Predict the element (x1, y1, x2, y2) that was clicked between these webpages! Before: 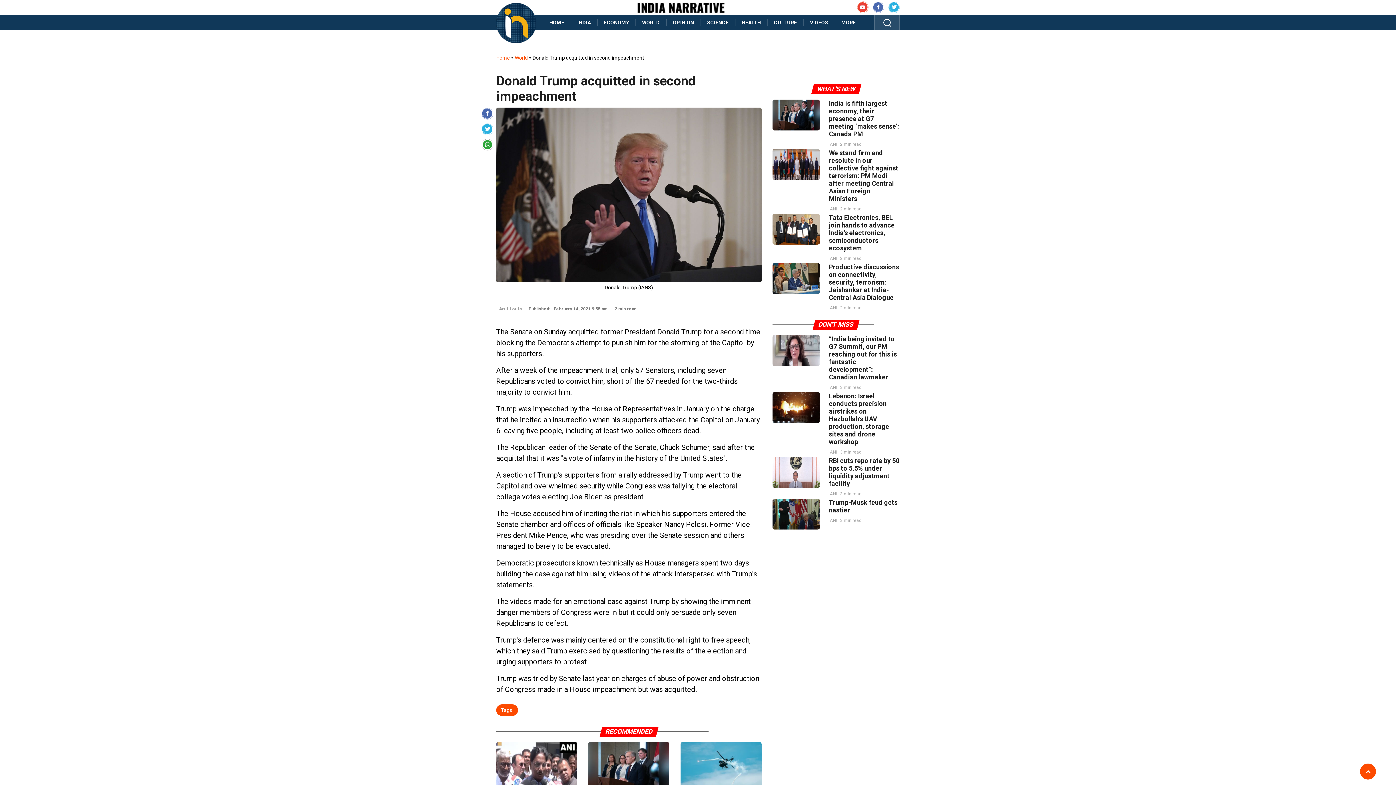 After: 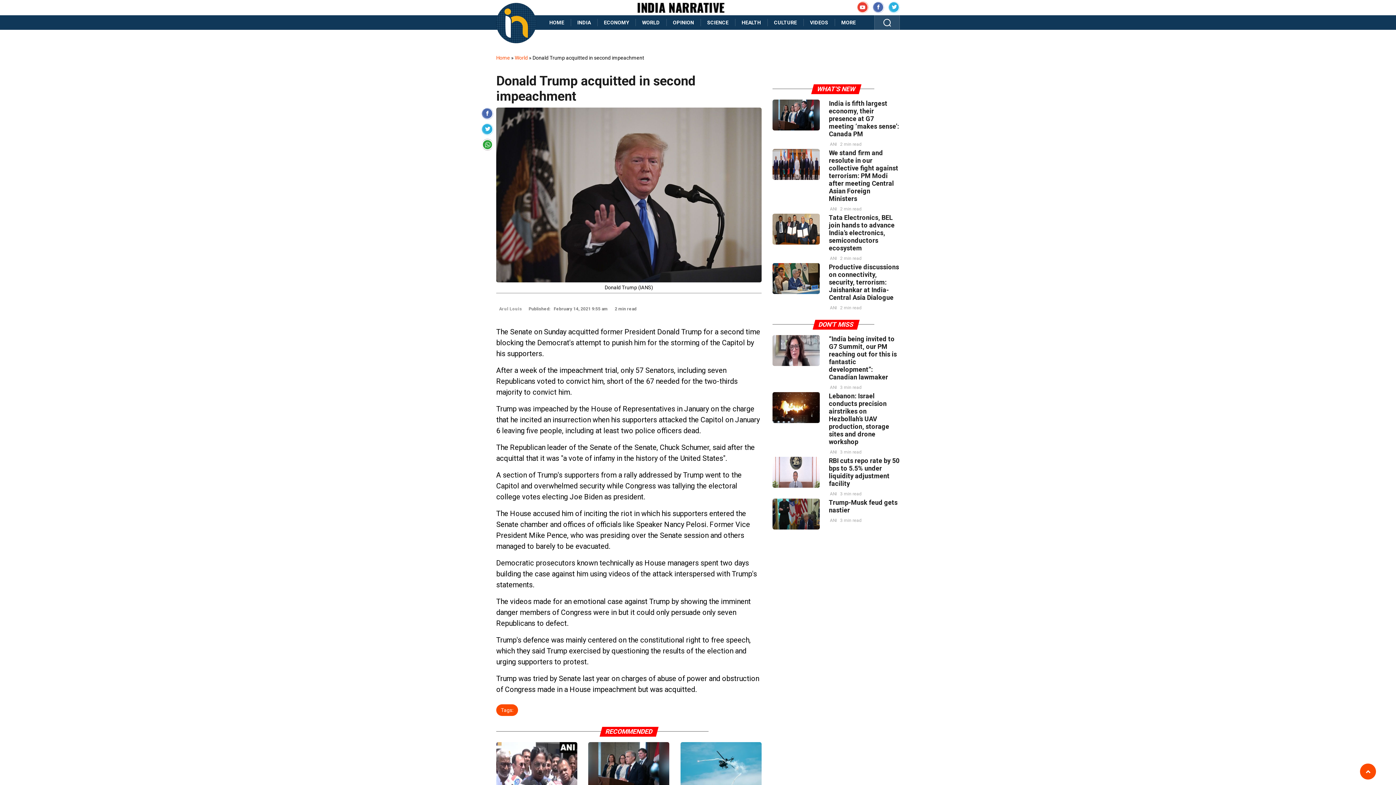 Action: bbox: (873, 2, 884, 11)